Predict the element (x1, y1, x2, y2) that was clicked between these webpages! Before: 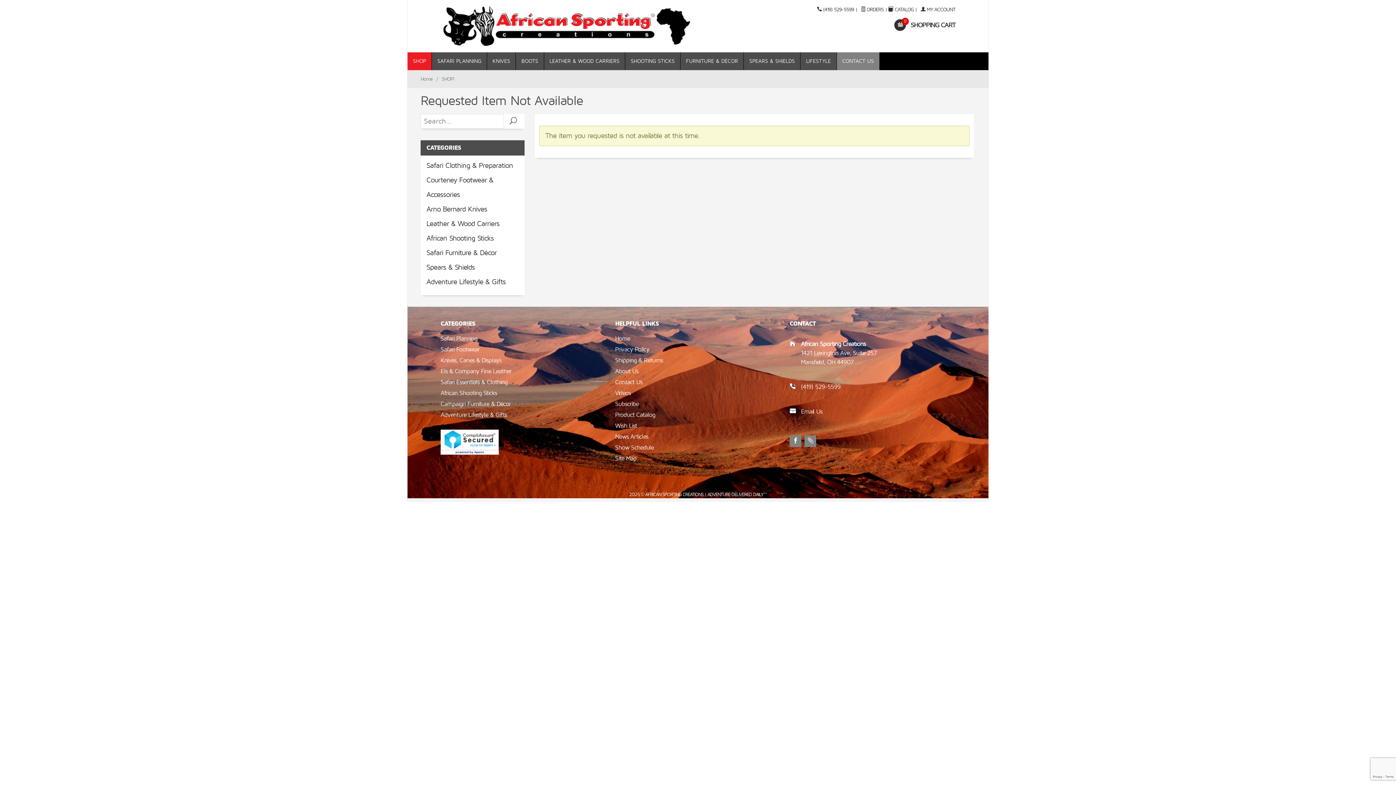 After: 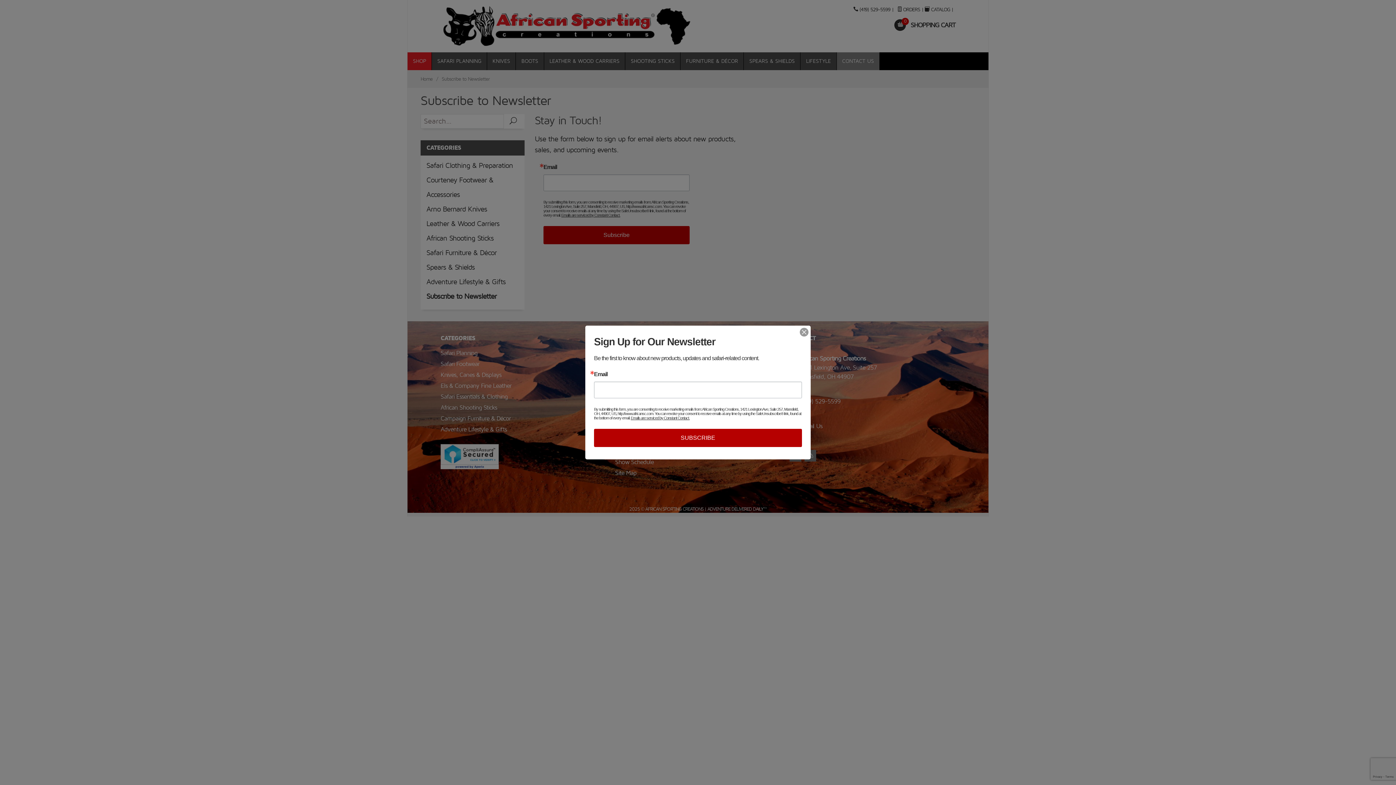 Action: label: Subscribe bbox: (615, 399, 781, 408)